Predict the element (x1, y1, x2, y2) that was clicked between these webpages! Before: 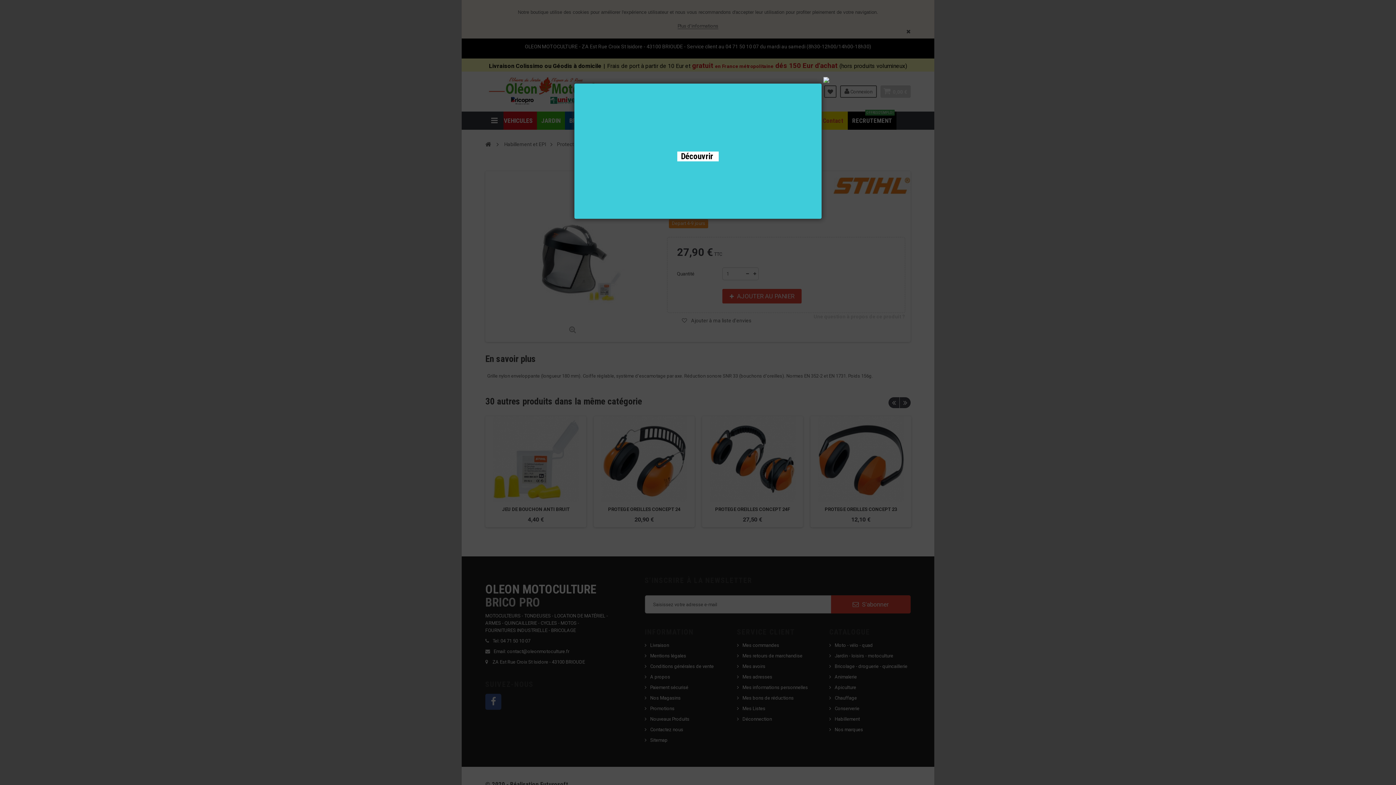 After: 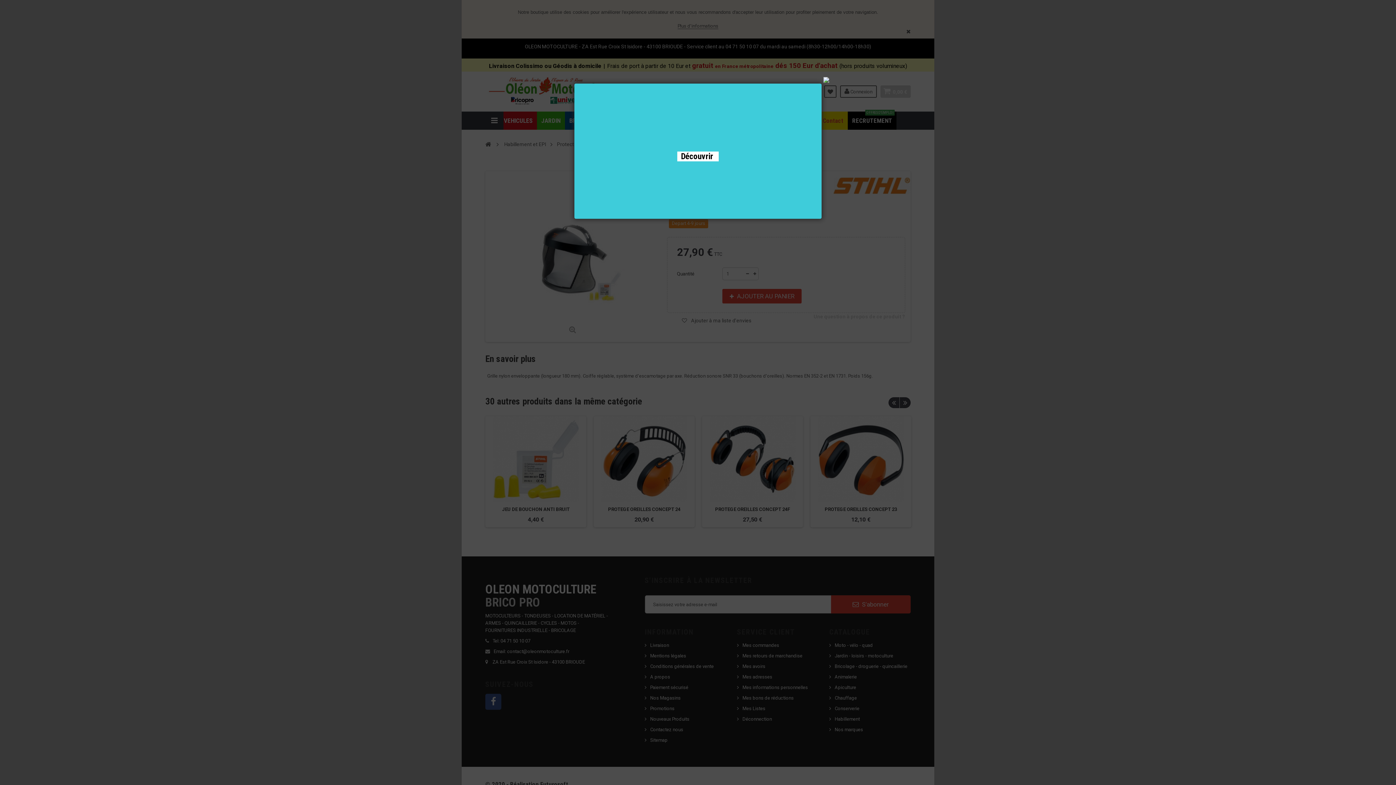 Action: label:  Découvrir  bbox: (679, 151, 715, 161)